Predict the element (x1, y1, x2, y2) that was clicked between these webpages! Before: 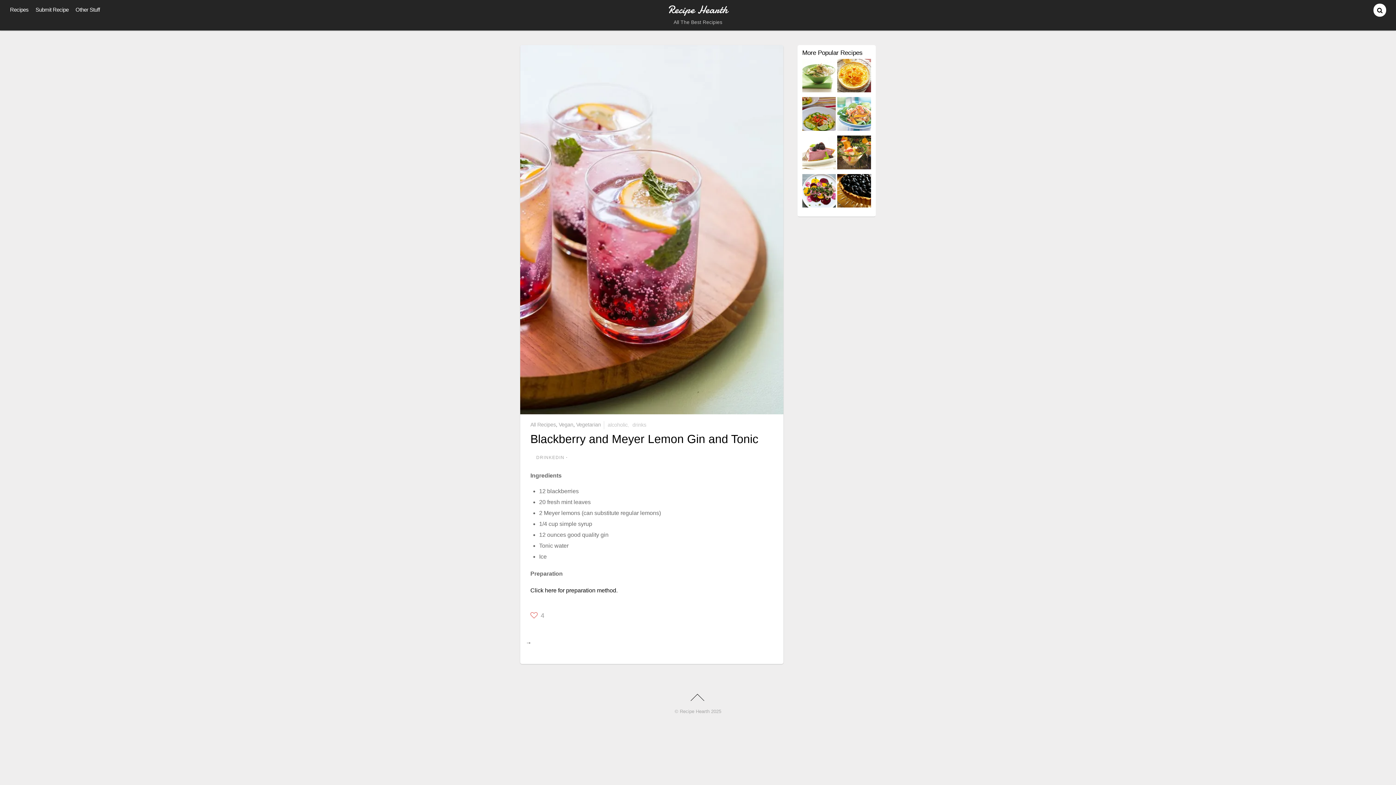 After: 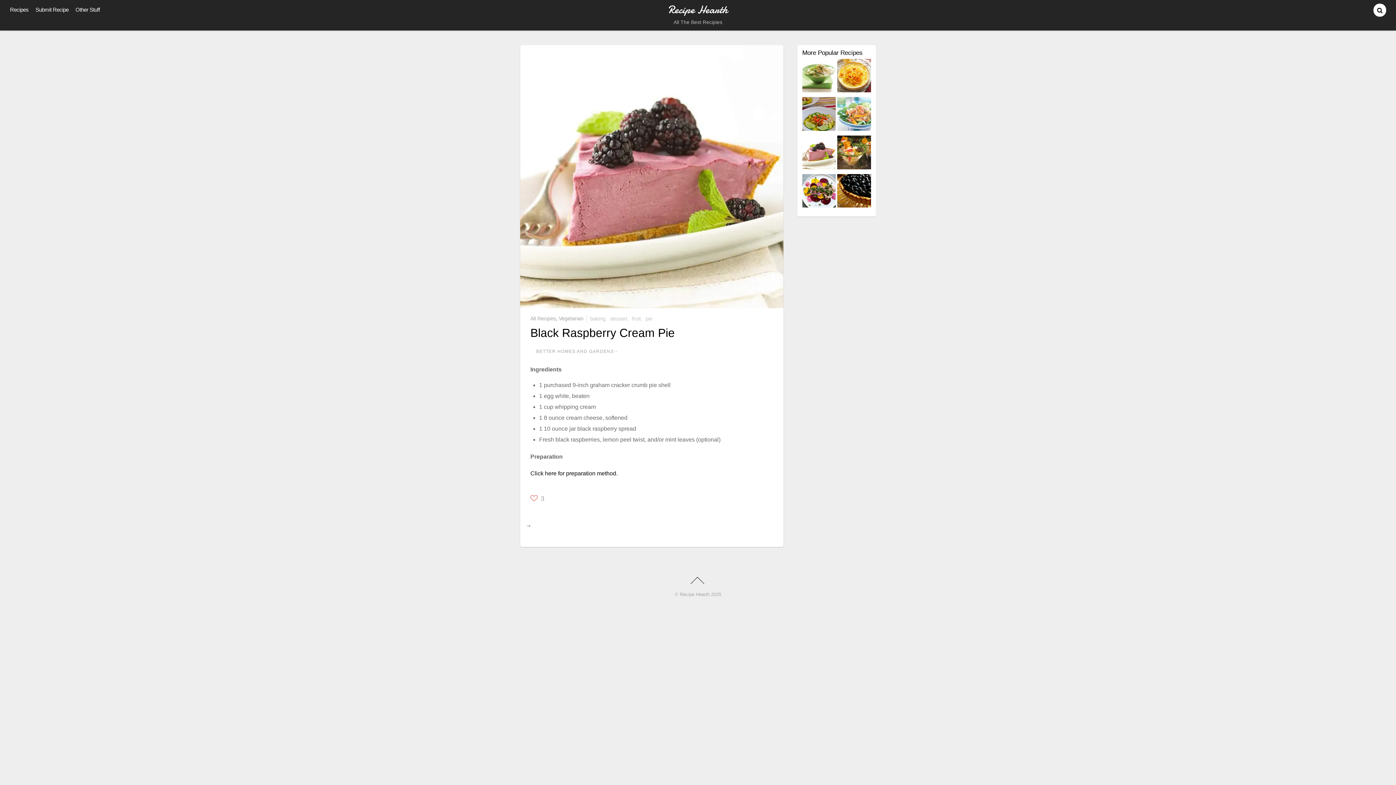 Action: bbox: (802, 135, 836, 172)